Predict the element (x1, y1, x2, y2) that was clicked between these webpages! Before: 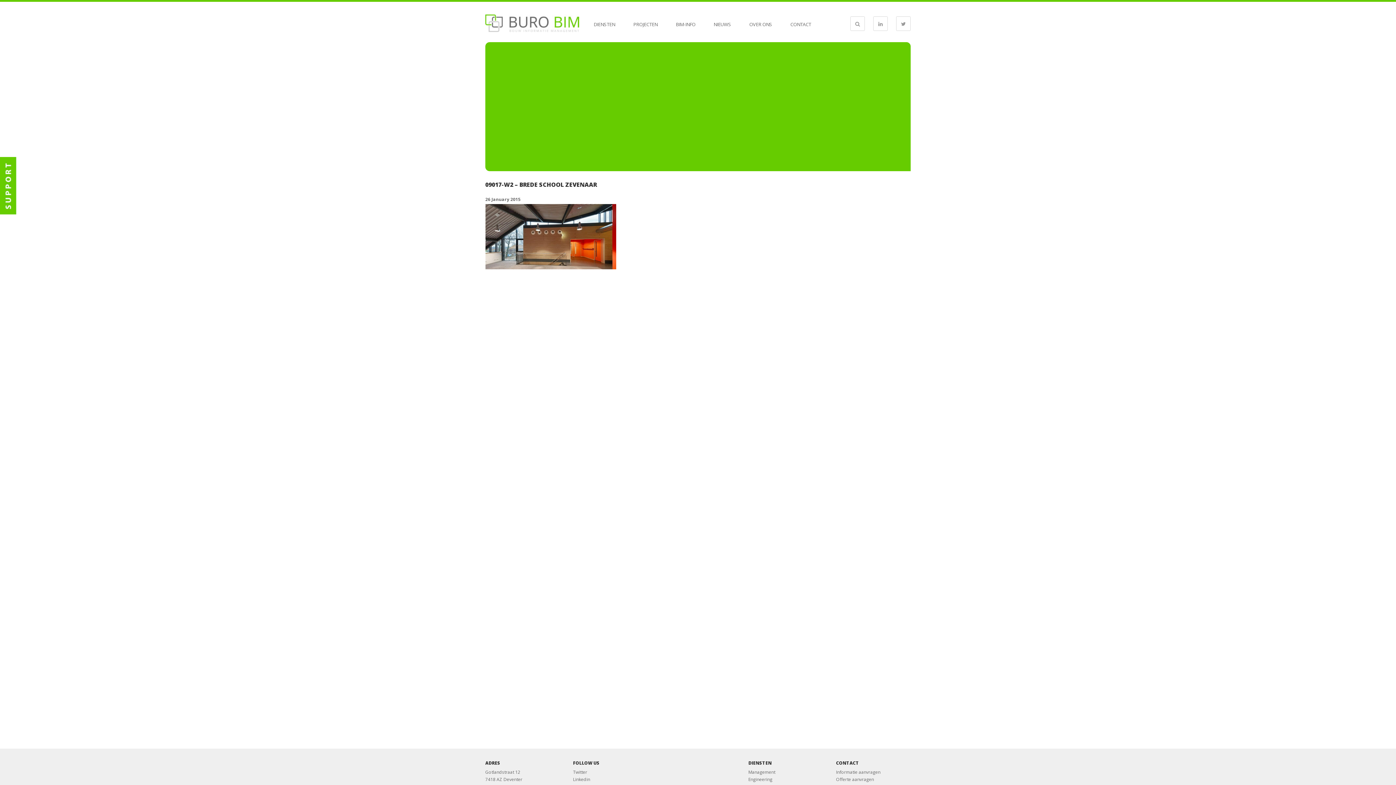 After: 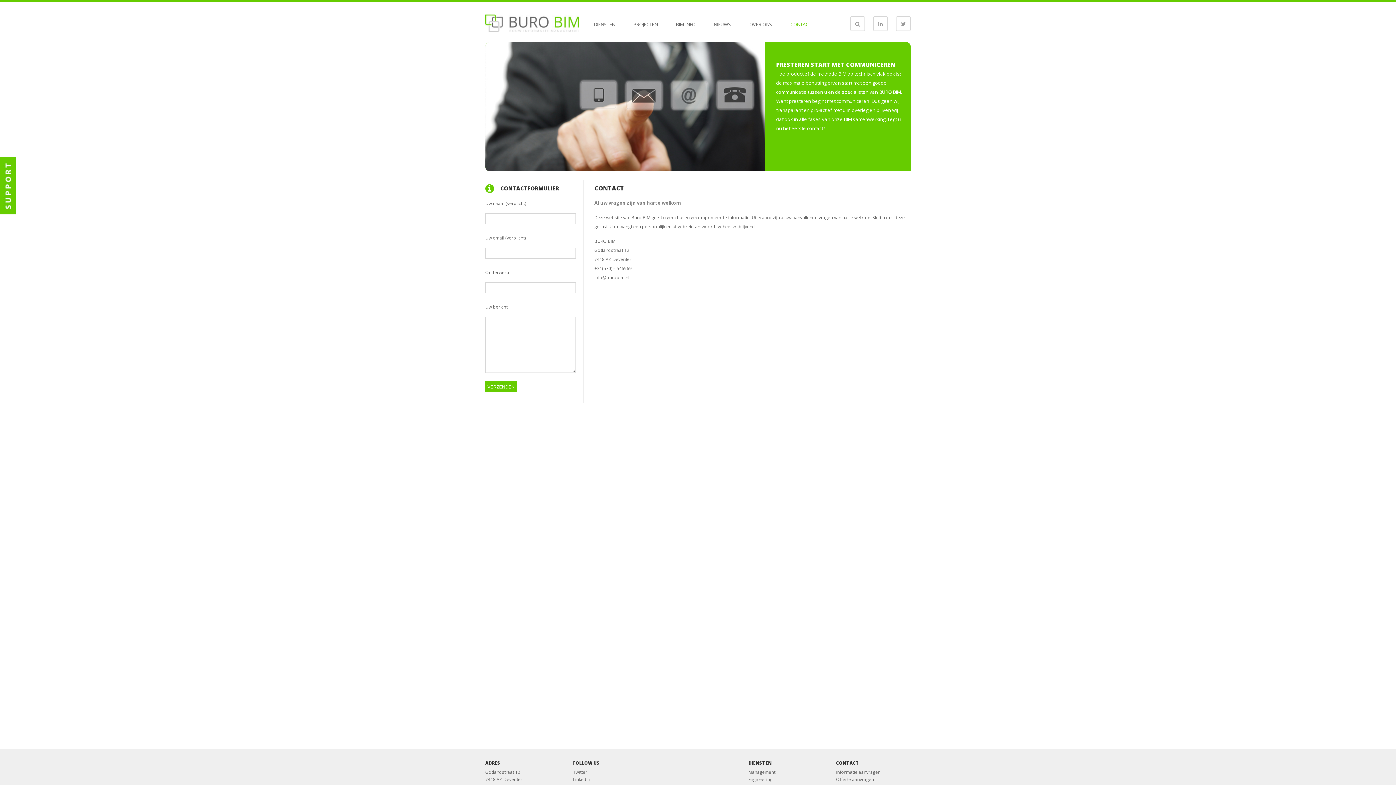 Action: bbox: (790, 20, 811, 29) label: CONTACT